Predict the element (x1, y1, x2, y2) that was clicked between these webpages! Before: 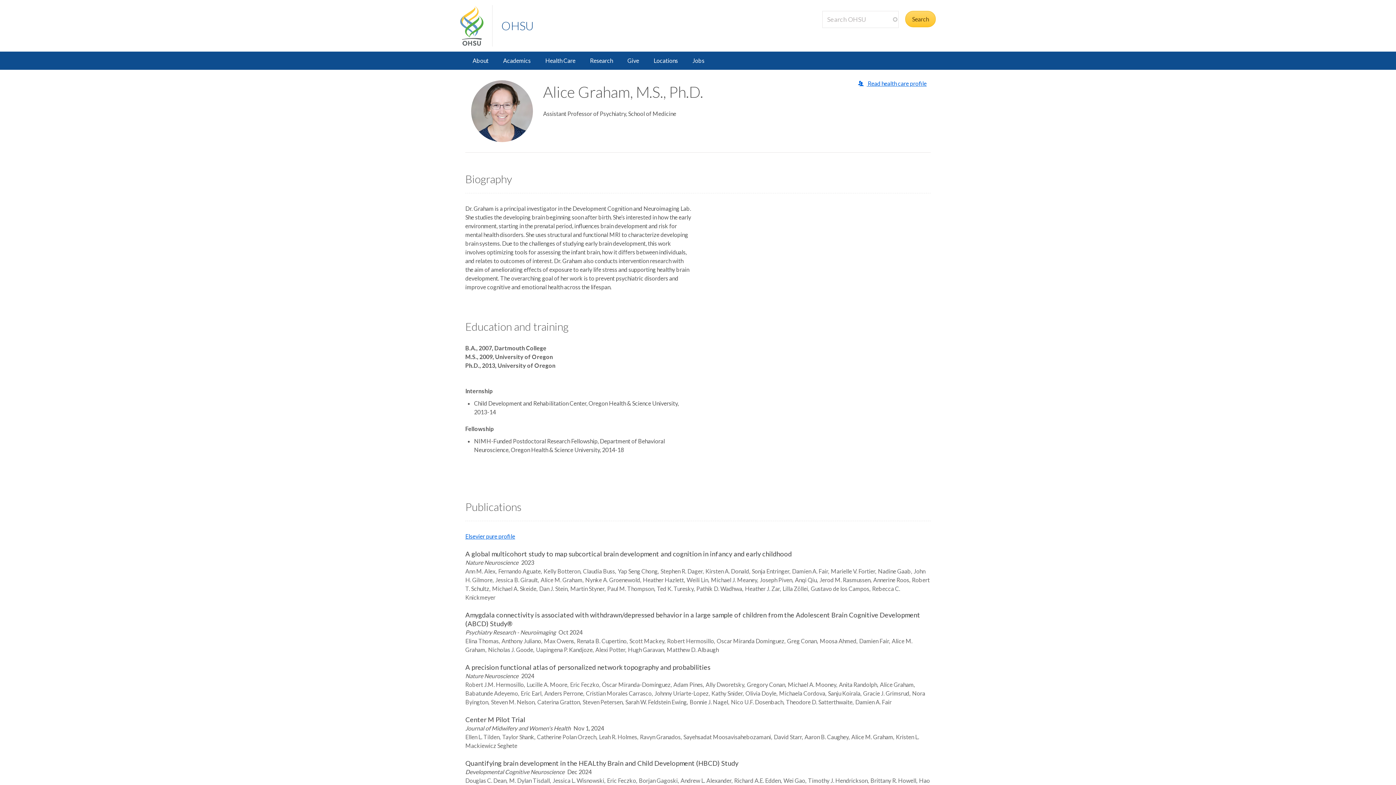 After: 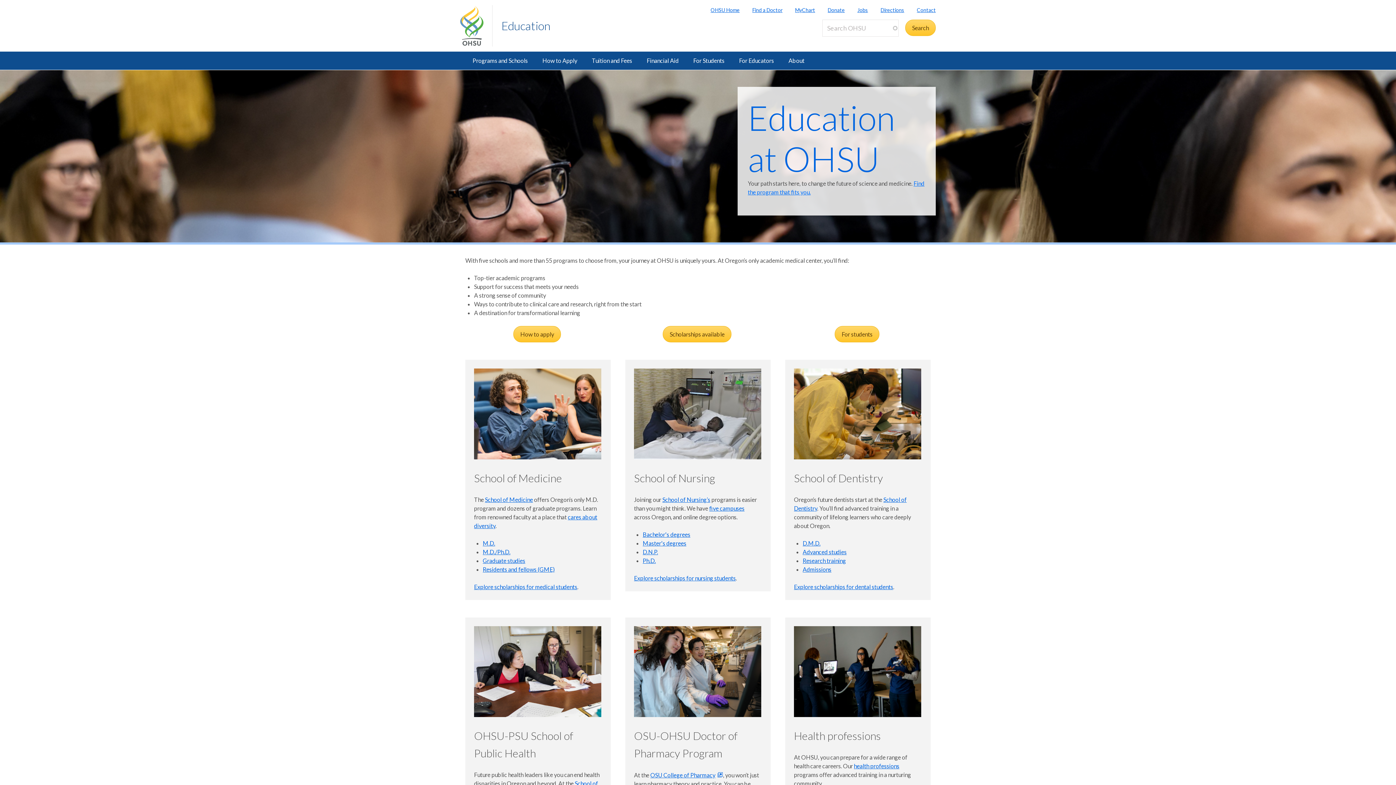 Action: label: Academics bbox: (496, 51, 538, 69)